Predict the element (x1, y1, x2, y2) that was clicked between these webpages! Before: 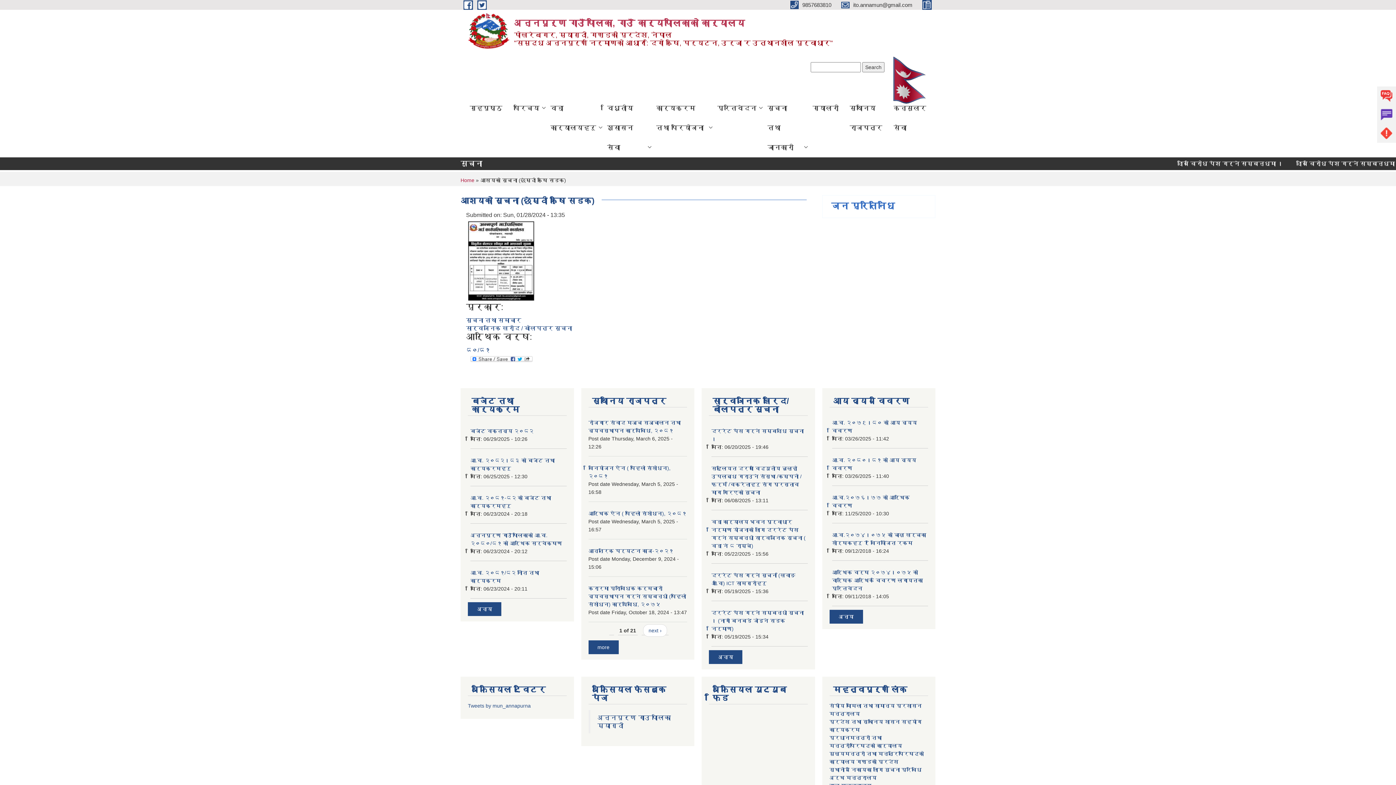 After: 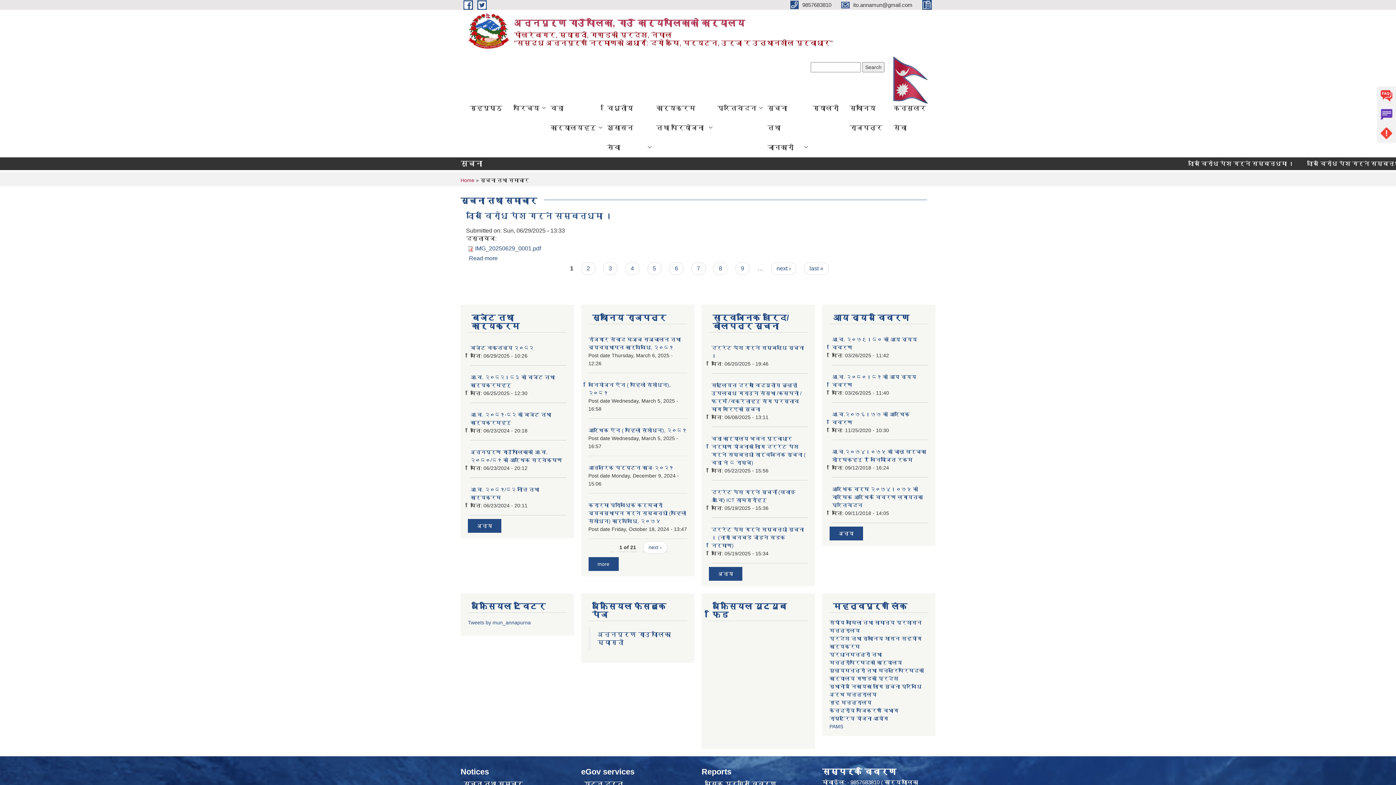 Action: bbox: (466, 317, 521, 323) label: सूचना तथा समाचार